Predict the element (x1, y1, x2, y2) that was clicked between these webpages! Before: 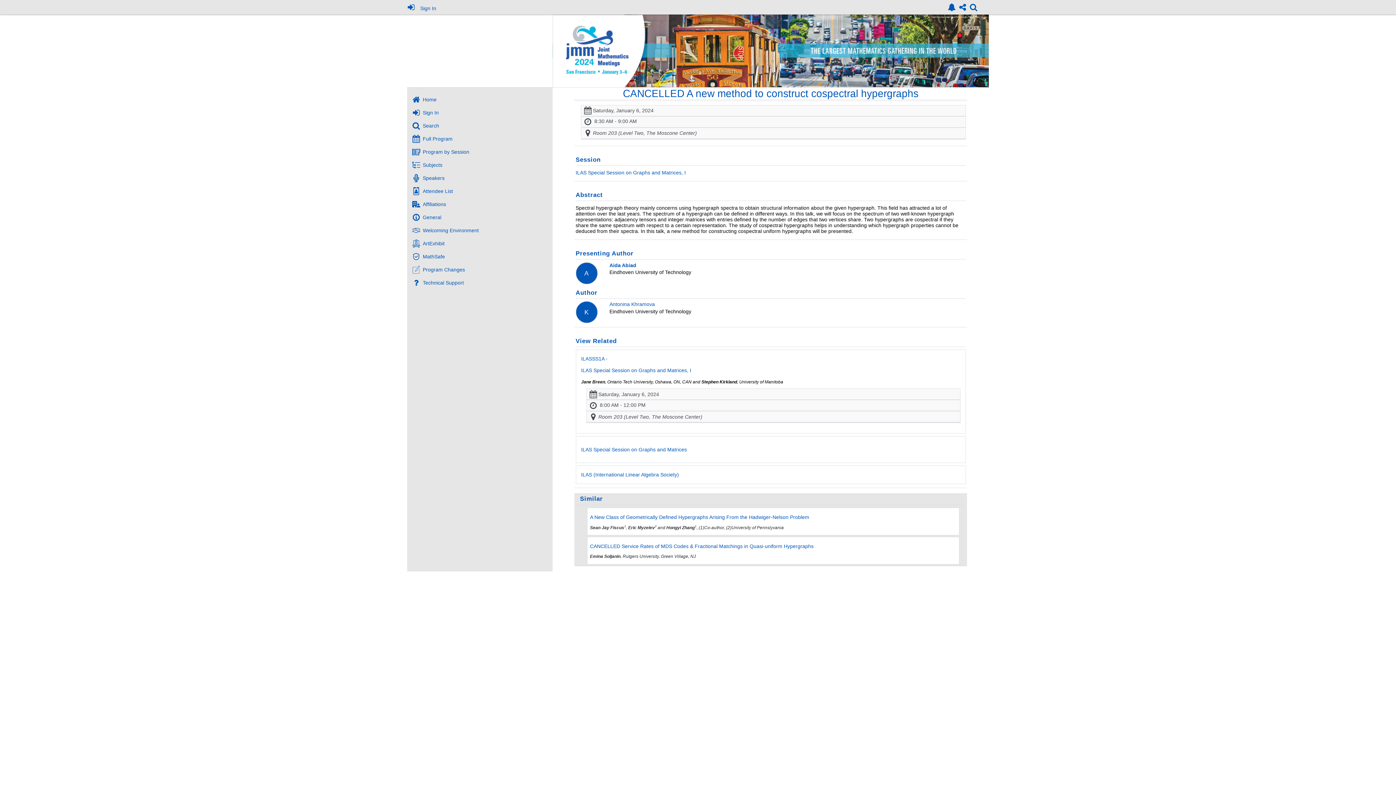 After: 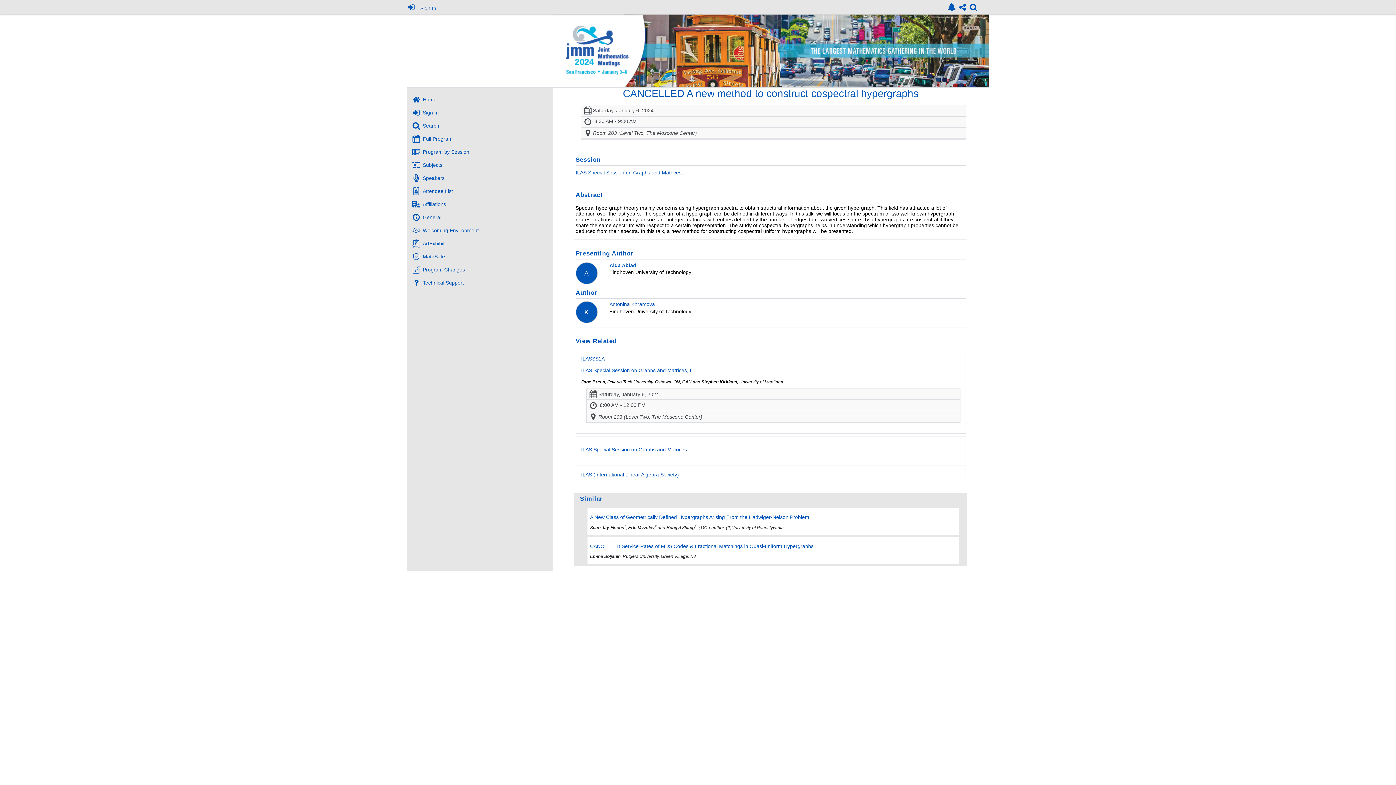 Action: bbox: (407, 14, 989, 87)